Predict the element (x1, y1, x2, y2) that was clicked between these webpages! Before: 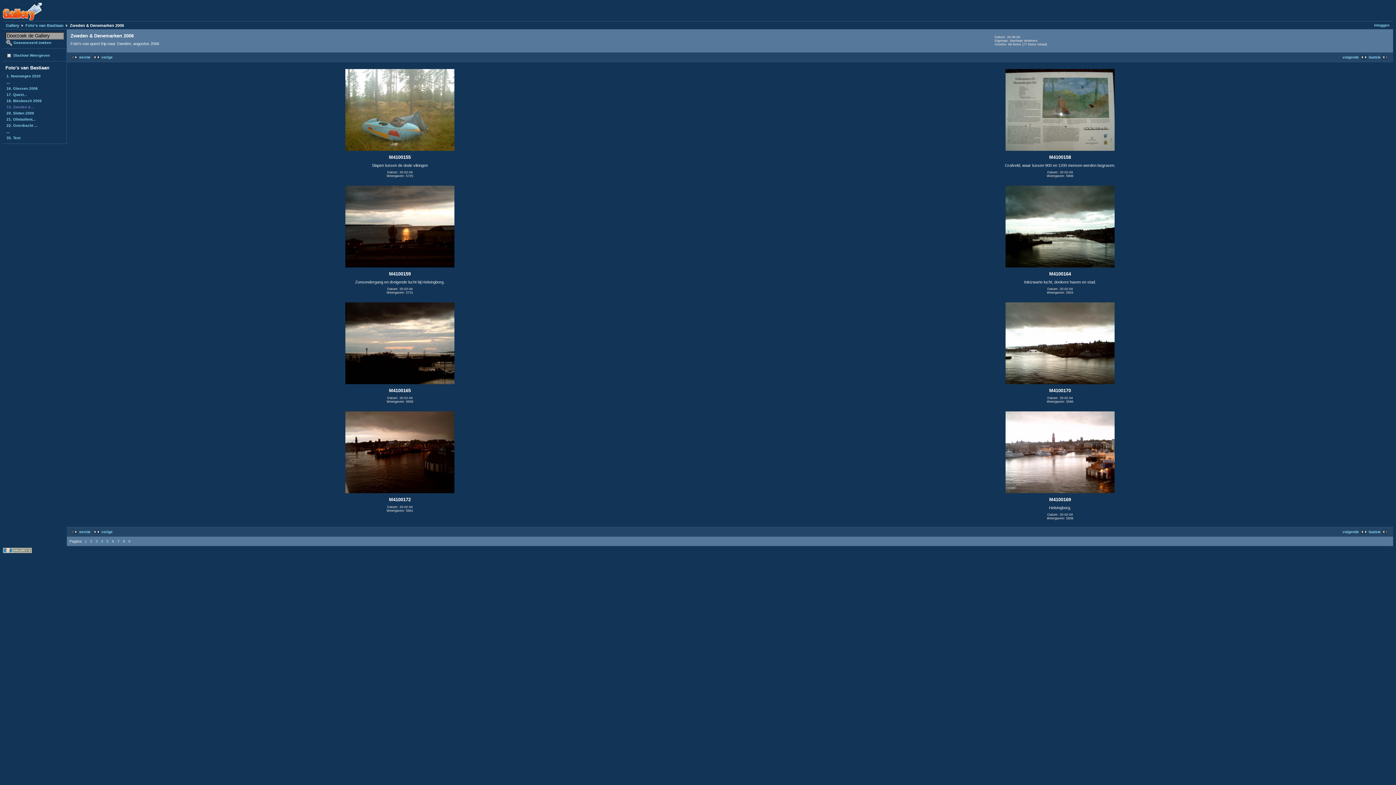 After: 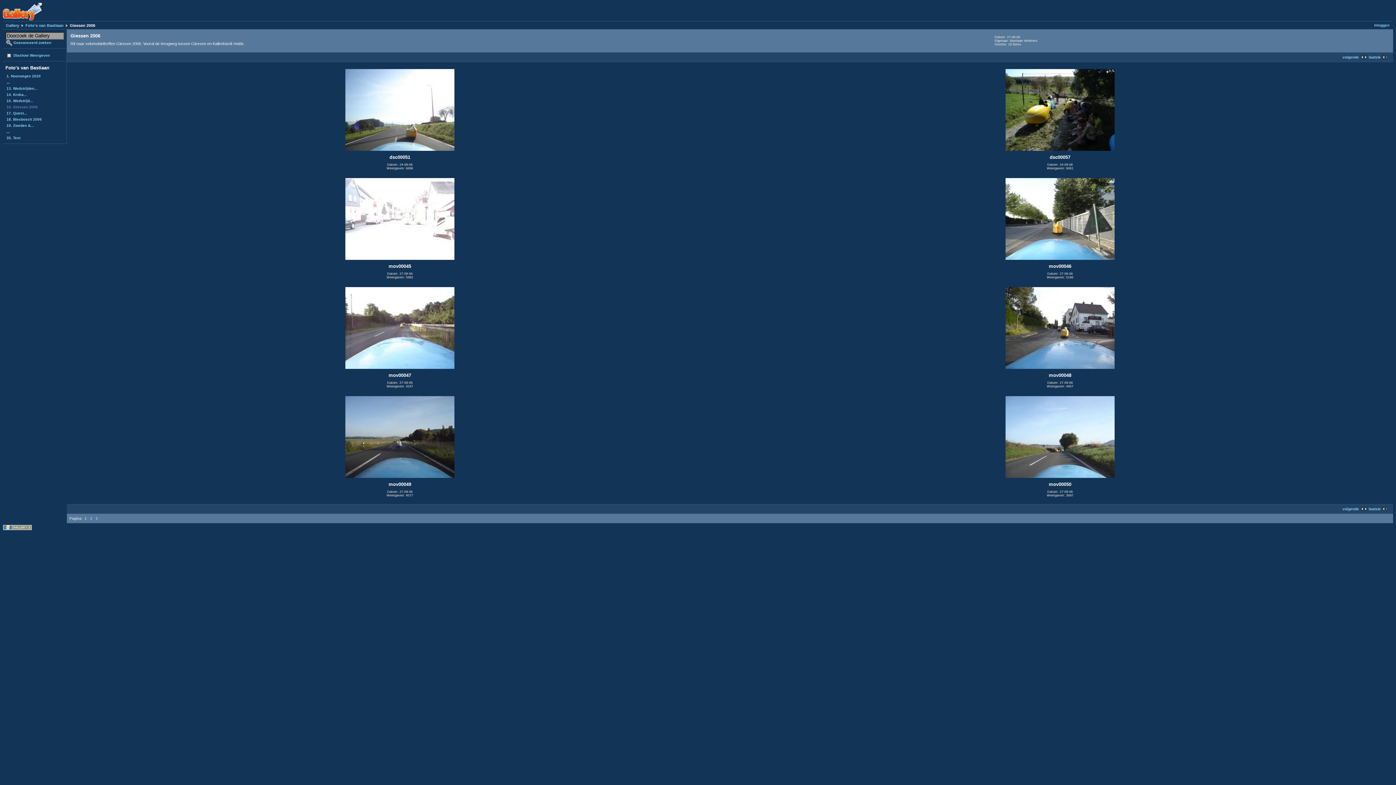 Action: bbox: (5, 85, 64, 91) label: 16. Giessen 2006